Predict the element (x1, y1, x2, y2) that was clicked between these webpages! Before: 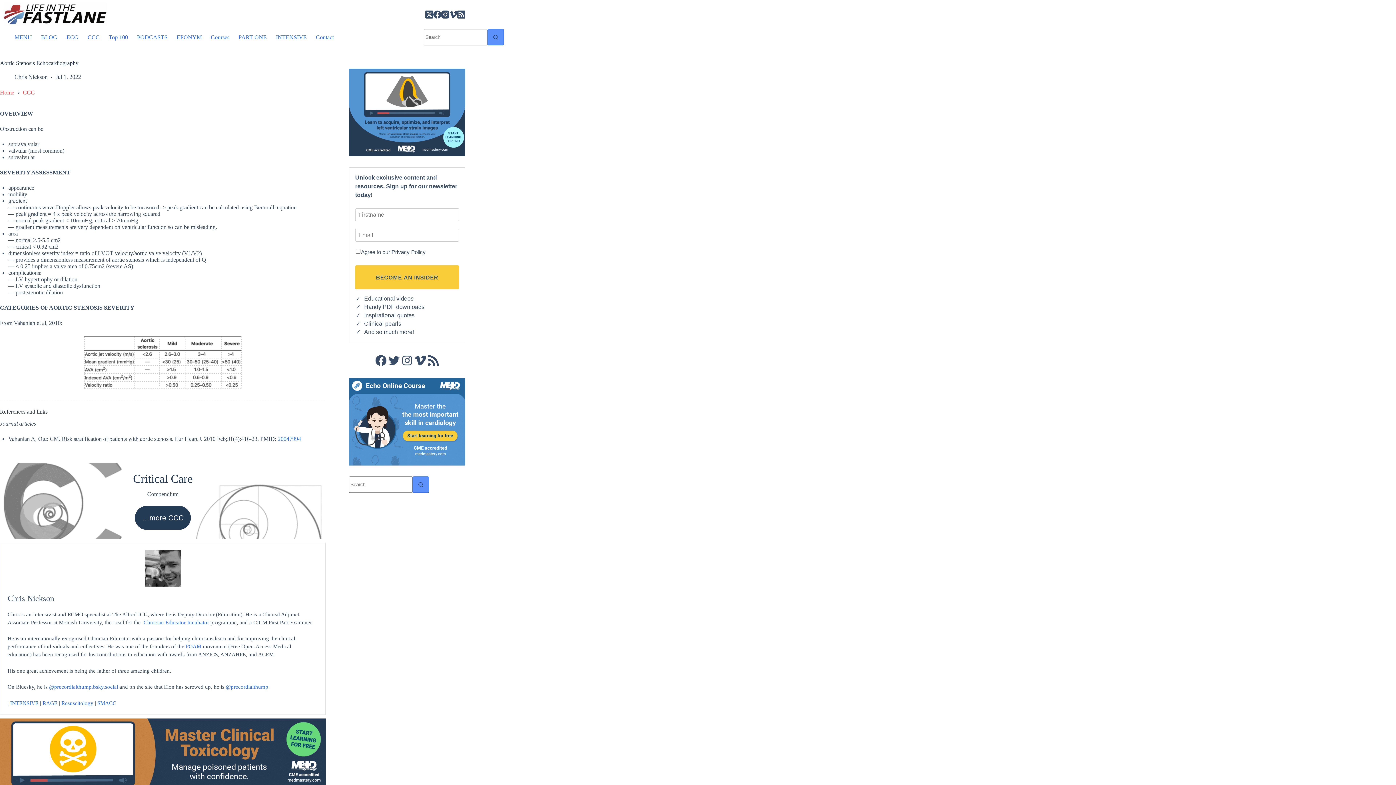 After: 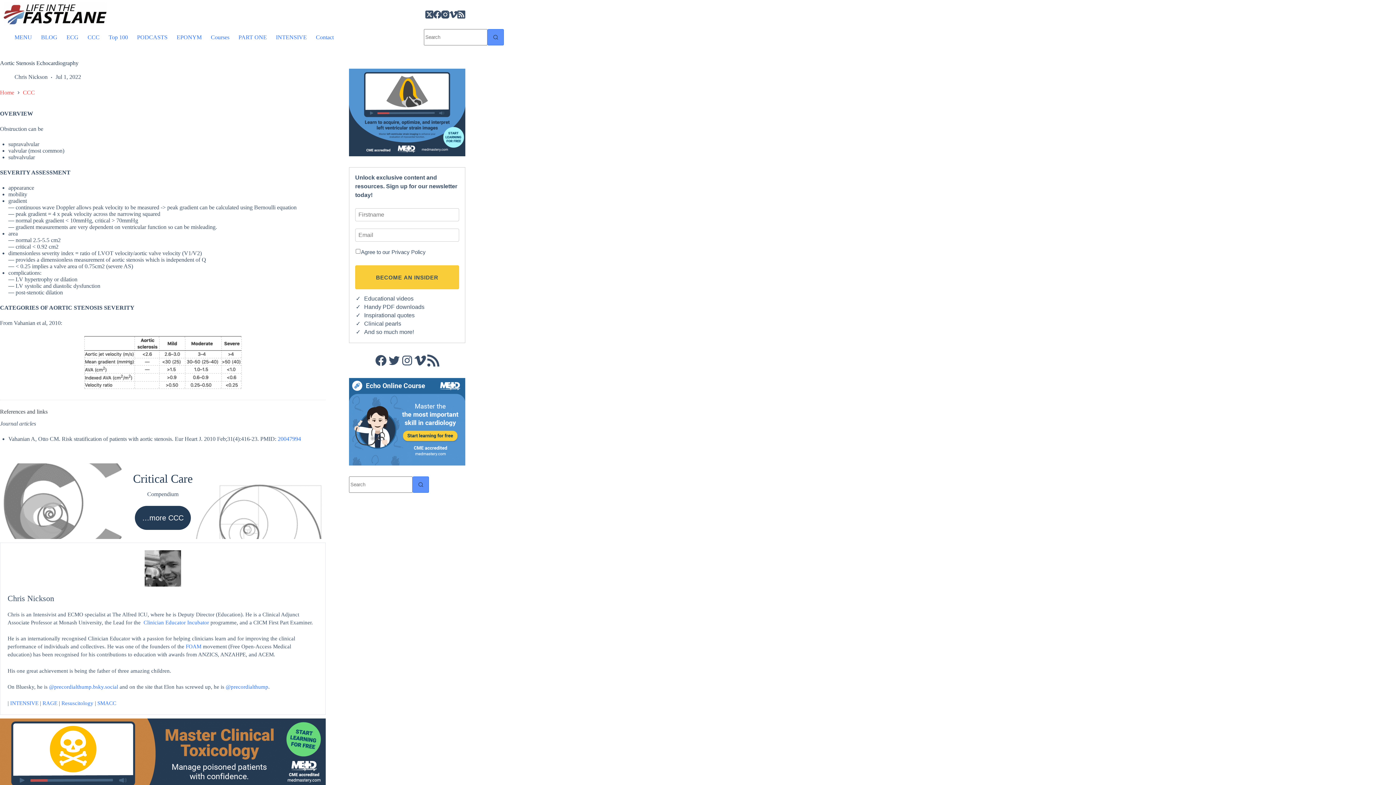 Action: label: RSS Feed bbox: (426, 354, 440, 367)